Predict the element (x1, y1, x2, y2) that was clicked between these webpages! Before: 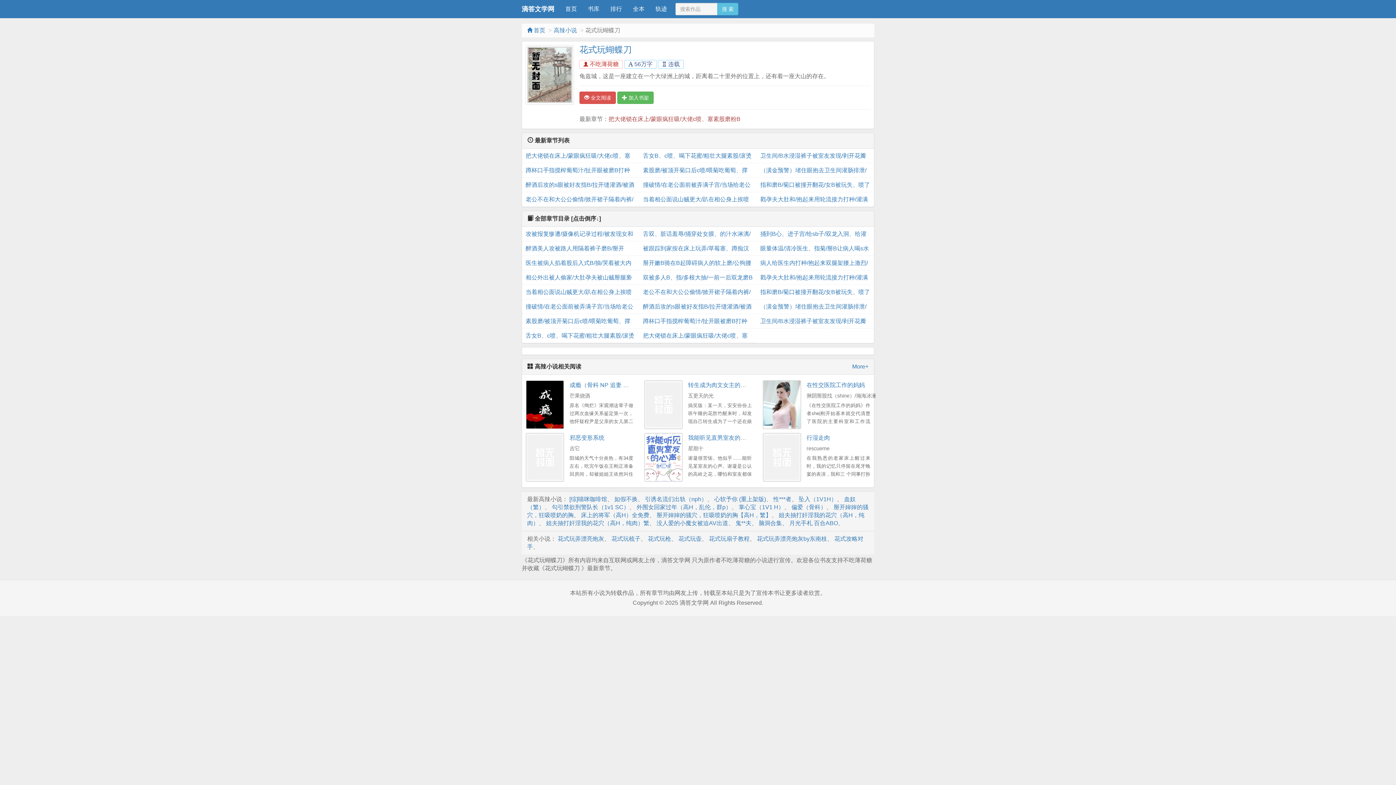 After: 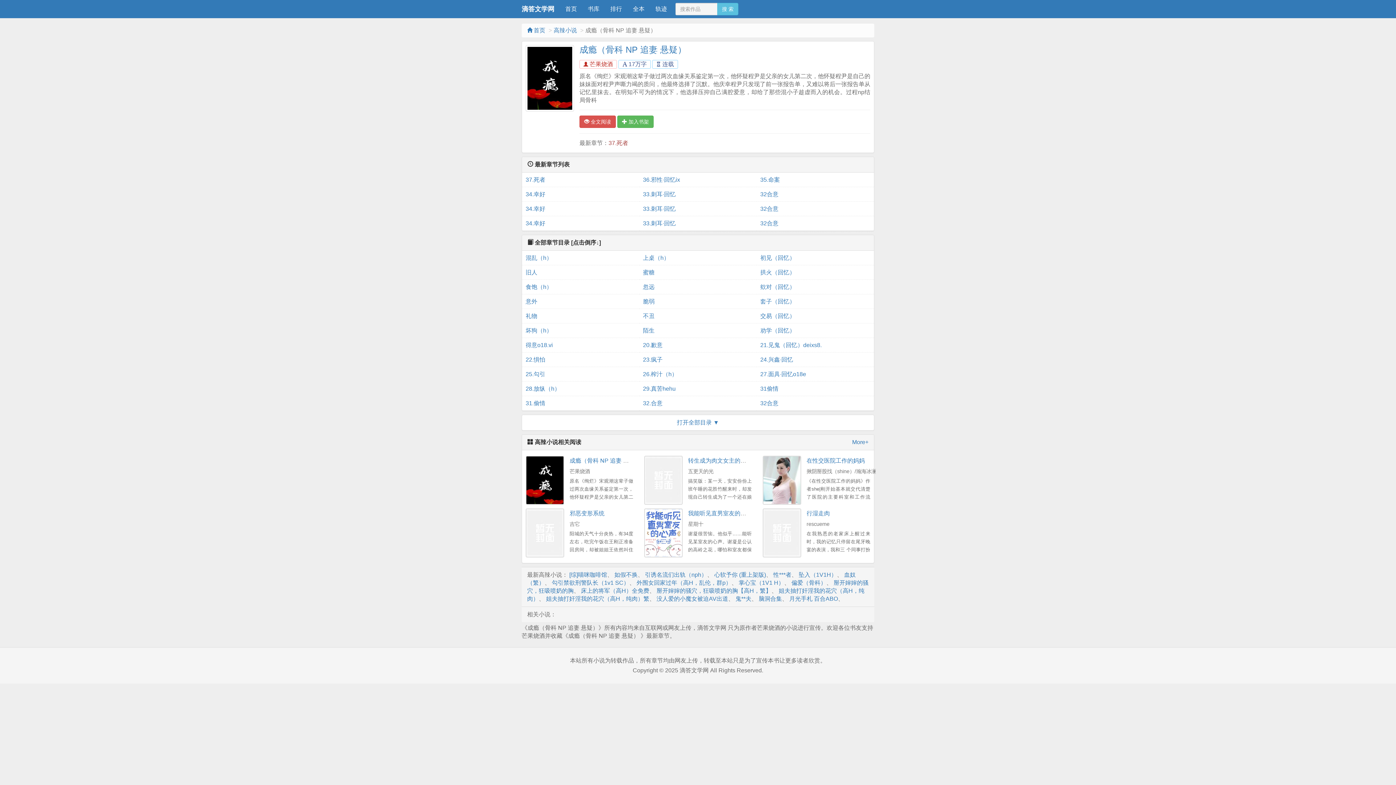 Action: bbox: (569, 382, 640, 388) label: 成瘾（骨科 NP 追妻 悬疑）